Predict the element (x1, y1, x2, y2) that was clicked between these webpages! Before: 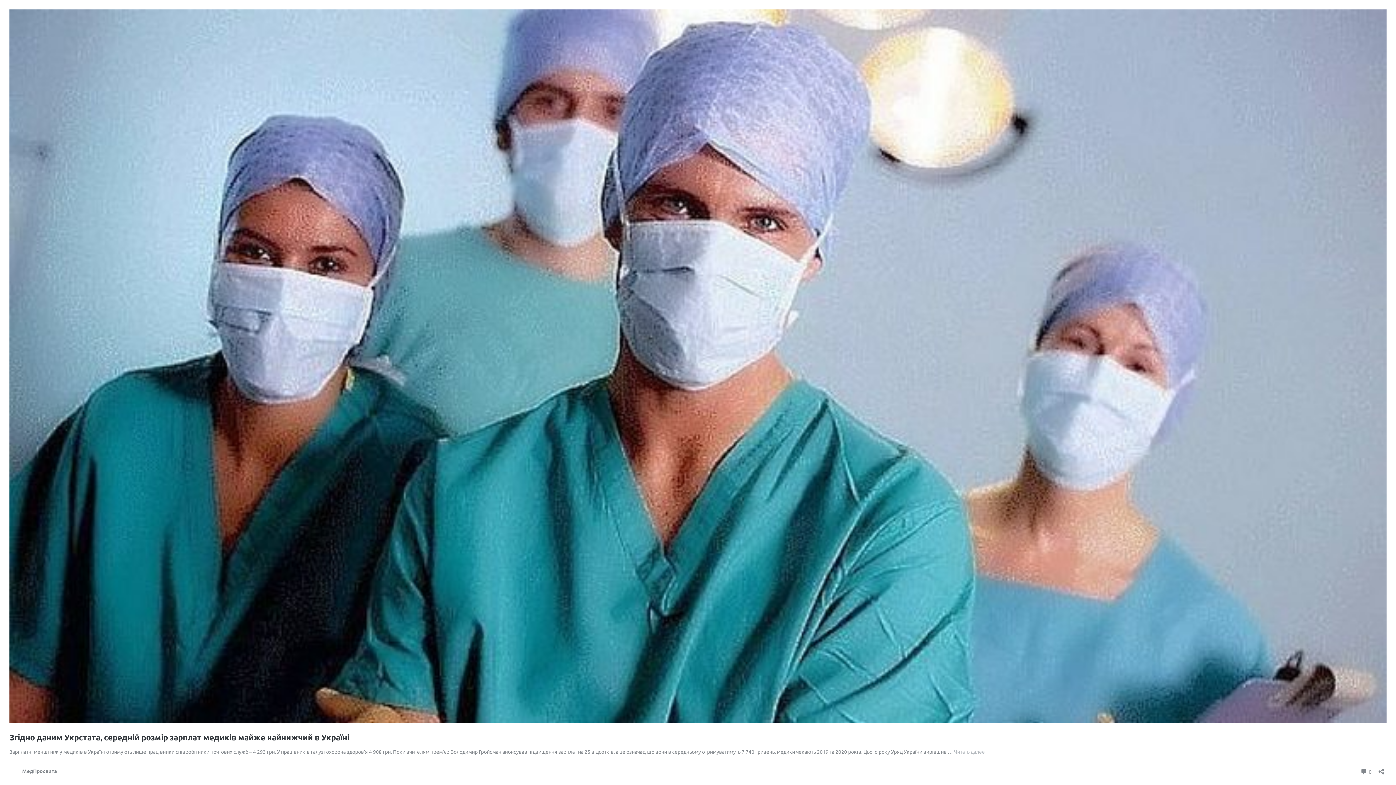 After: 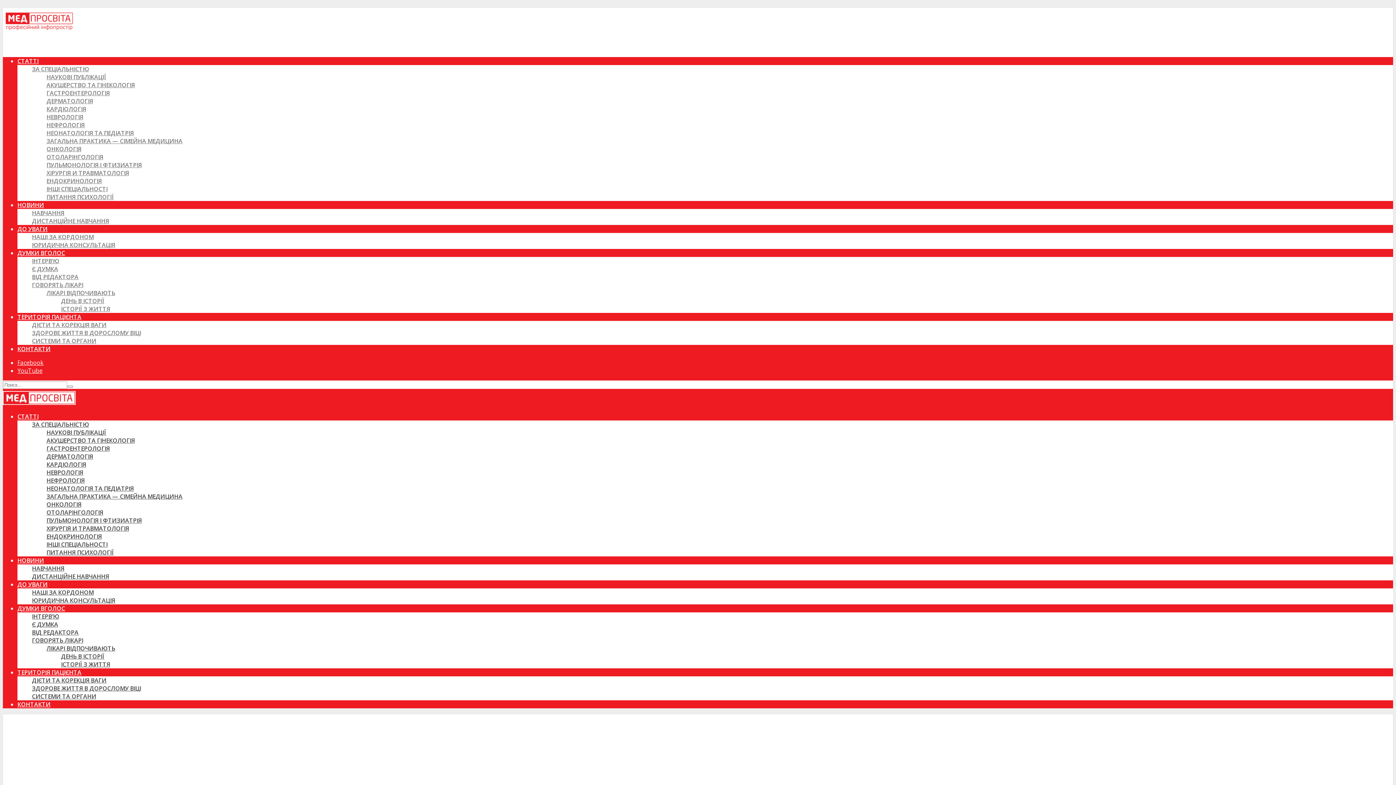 Action: label: МедПросвита bbox: (9, 766, 57, 776)